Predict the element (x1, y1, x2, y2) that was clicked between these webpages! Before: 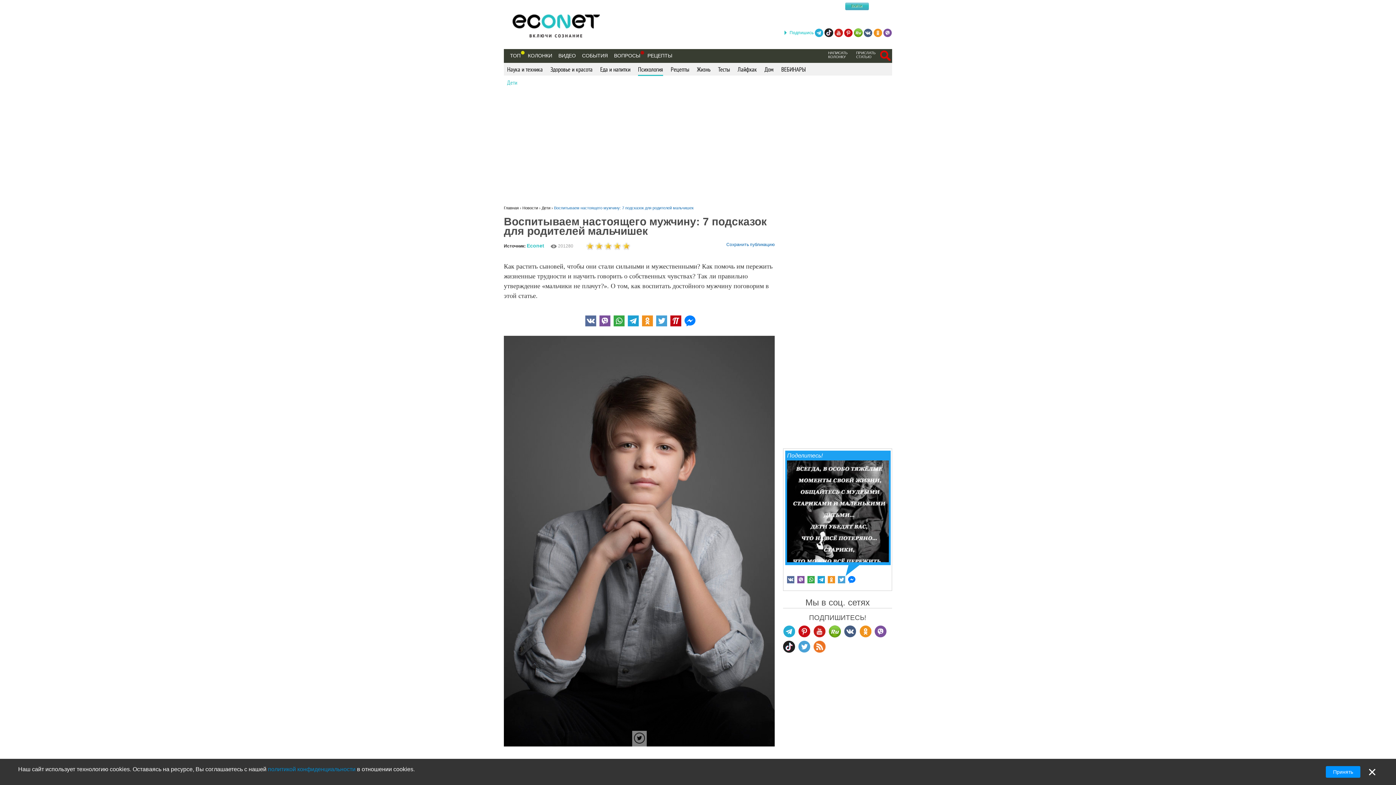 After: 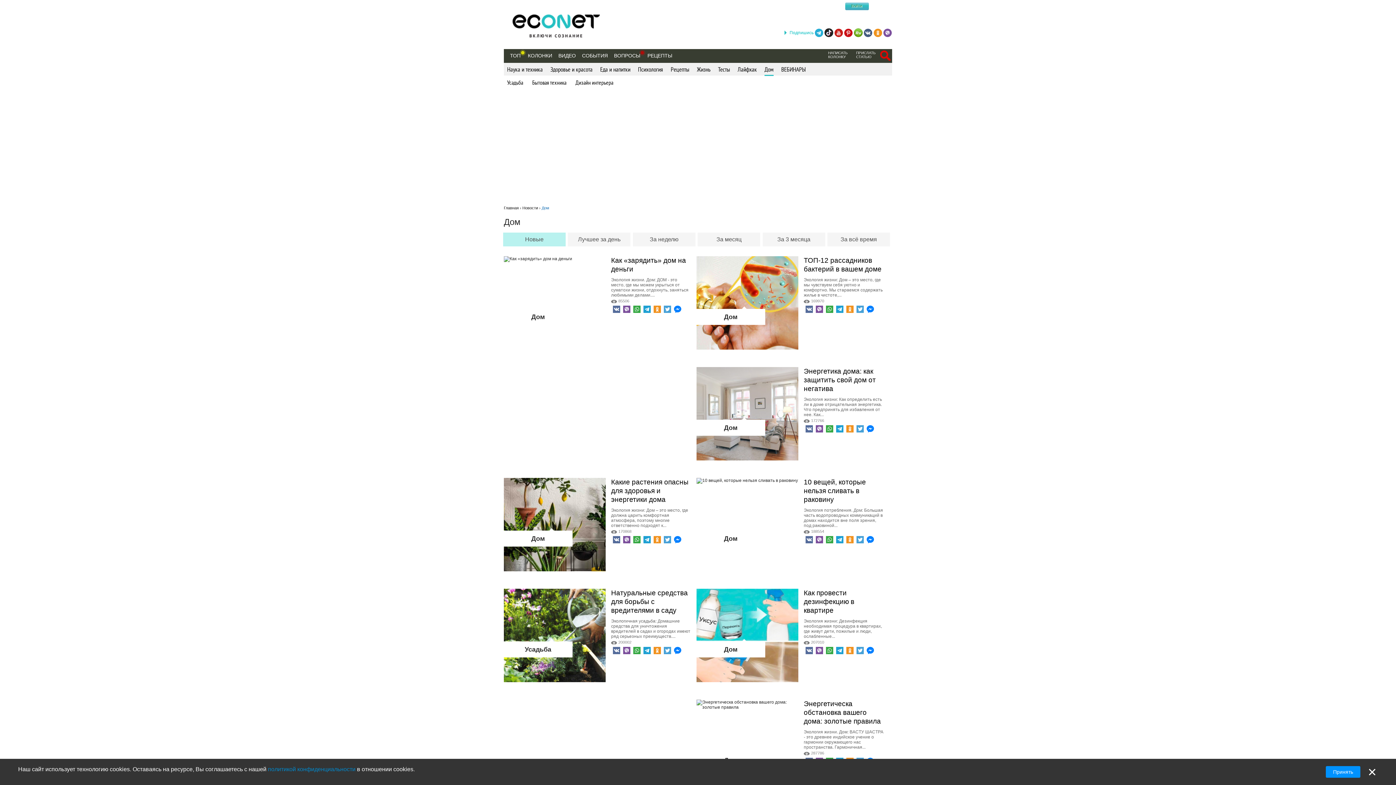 Action: label: Дом bbox: (764, 65, 773, 74)